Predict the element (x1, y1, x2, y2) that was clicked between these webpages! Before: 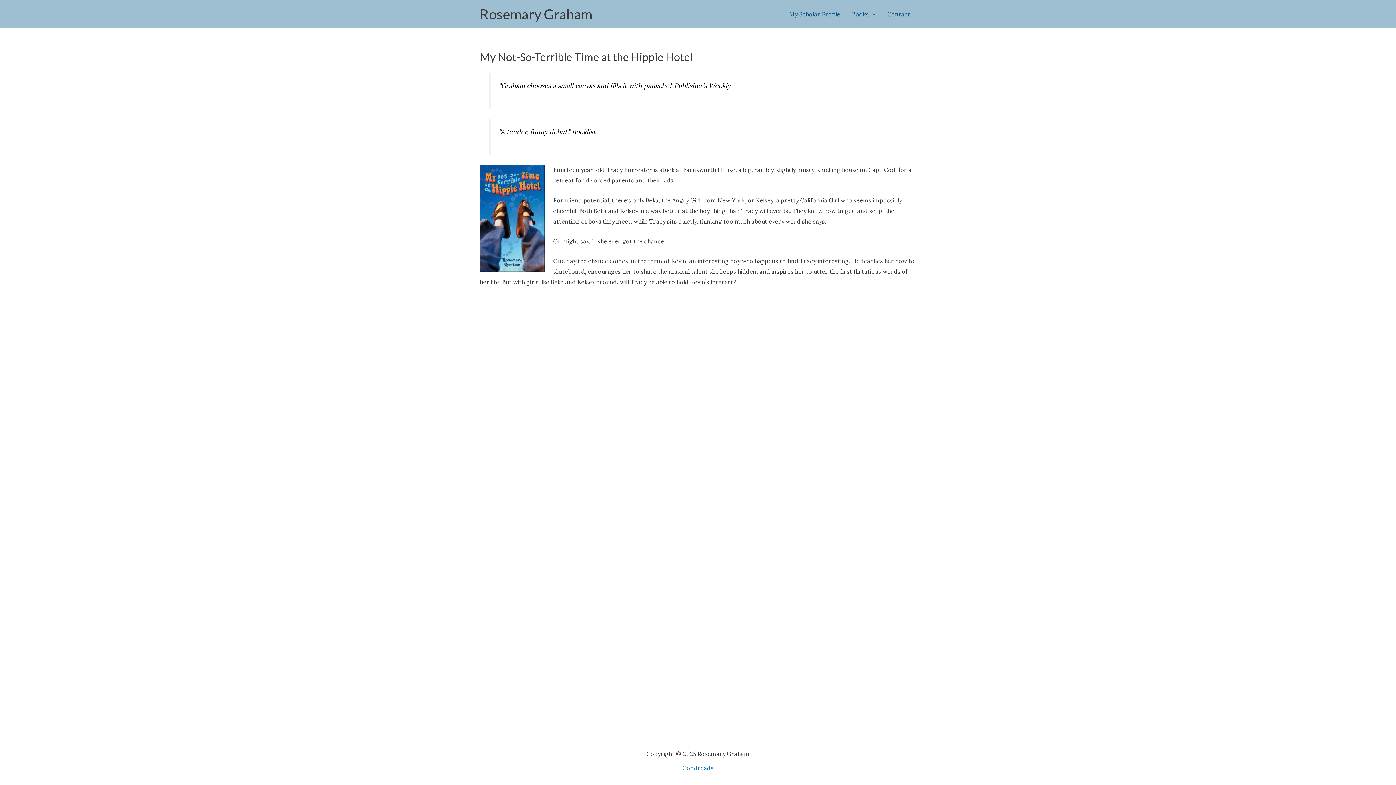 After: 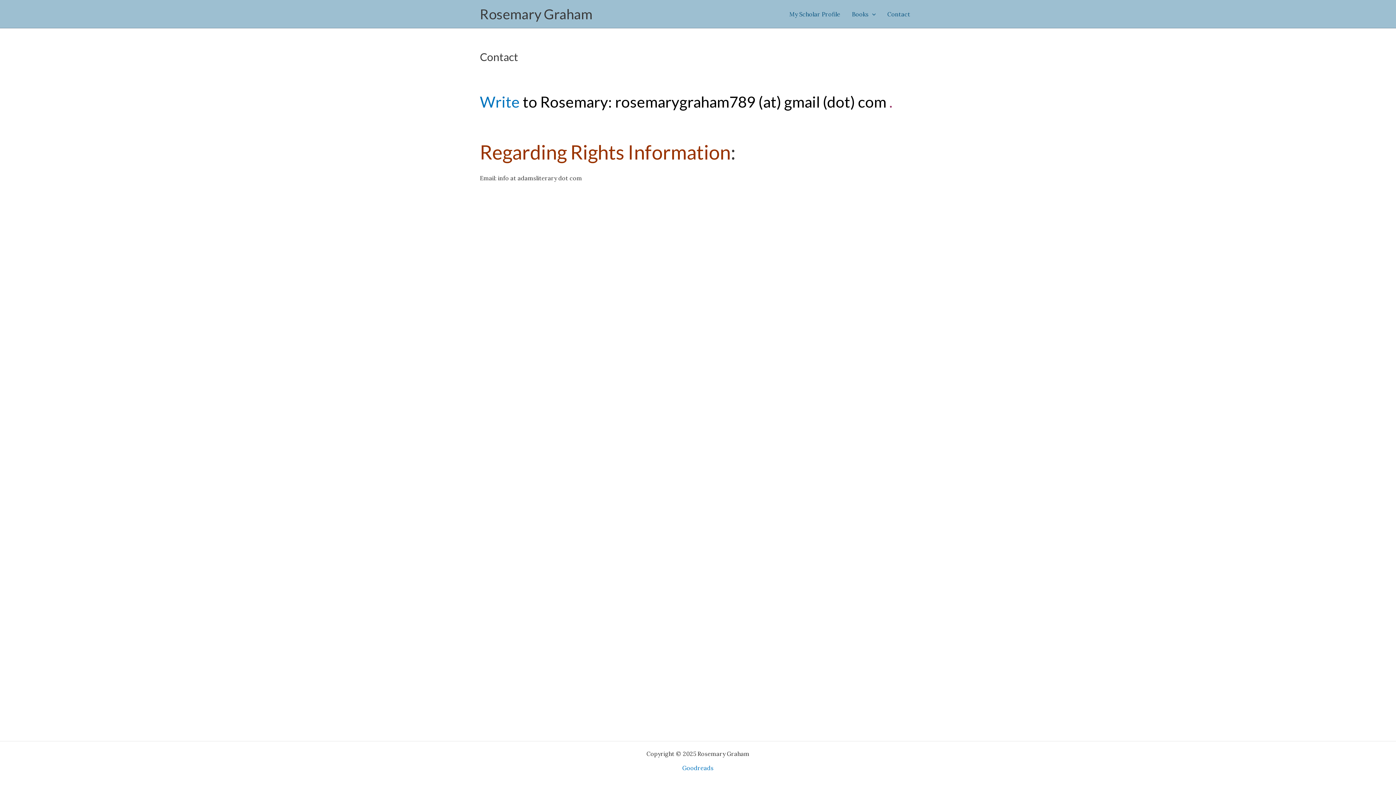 Action: label: Contact bbox: (881, 3, 916, 24)